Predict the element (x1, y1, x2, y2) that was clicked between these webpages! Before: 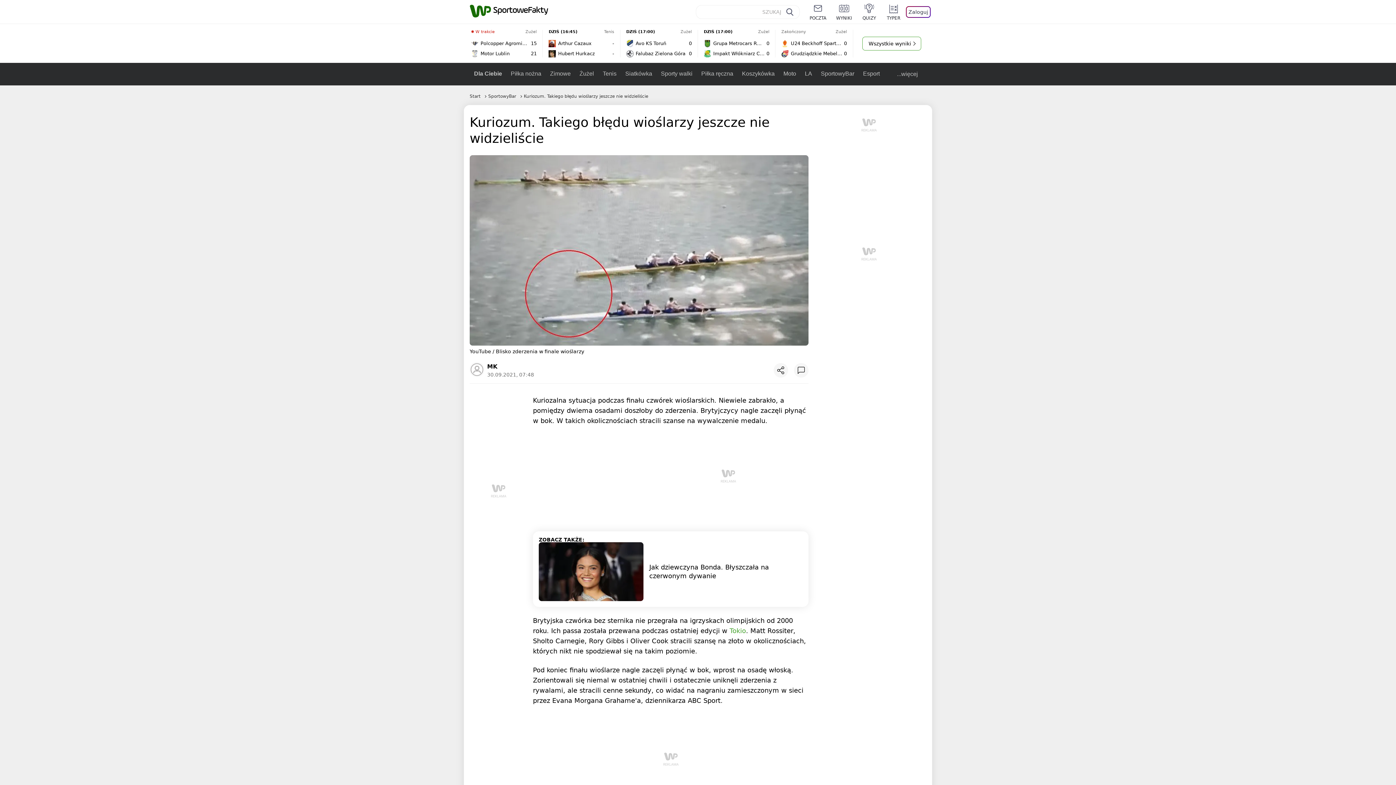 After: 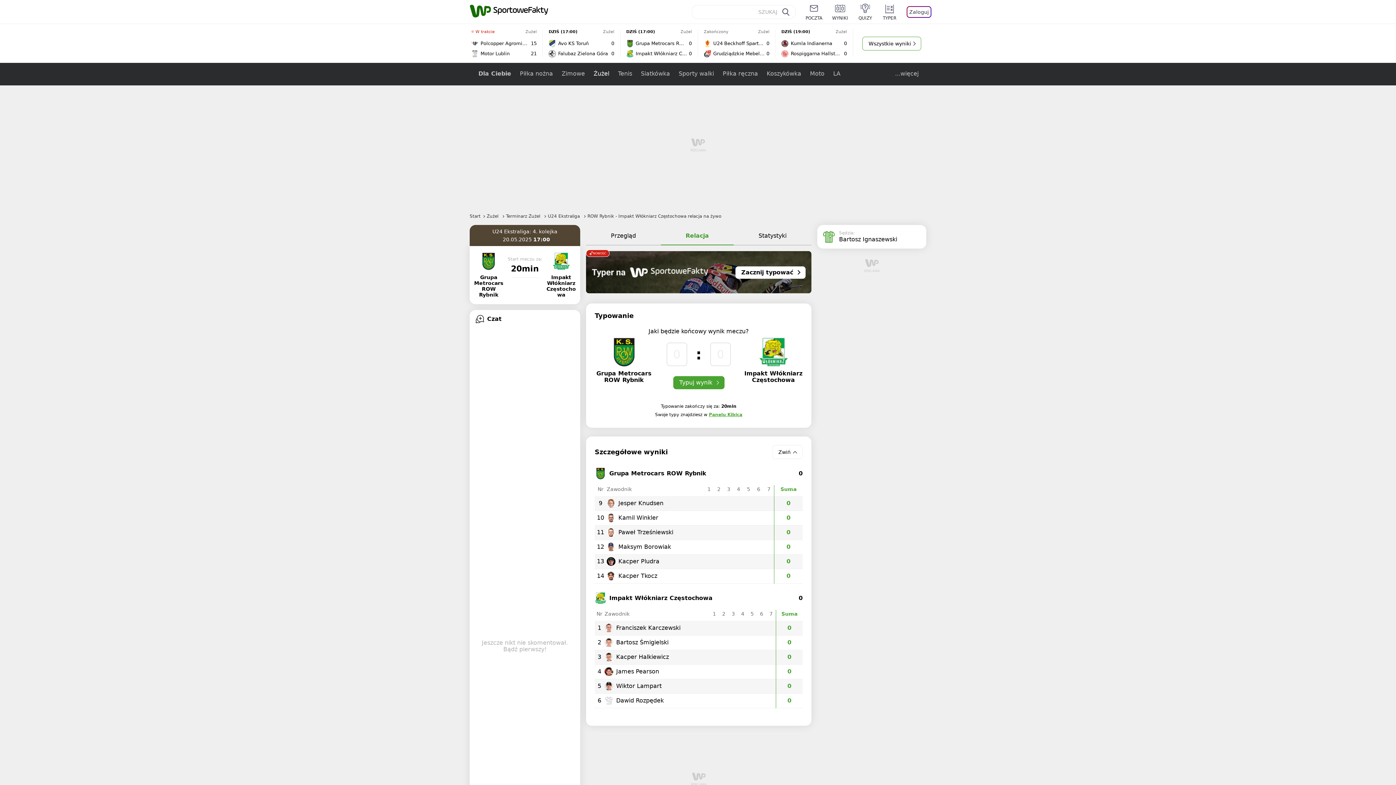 Action: label: DZIŚ (17:00)
Żużel
Grupa Metrocars ROW Rybnik
0
Impakt Włókniarz Częstochowa
0
Przejdź do relacji bbox: (698, 29, 775, 57)